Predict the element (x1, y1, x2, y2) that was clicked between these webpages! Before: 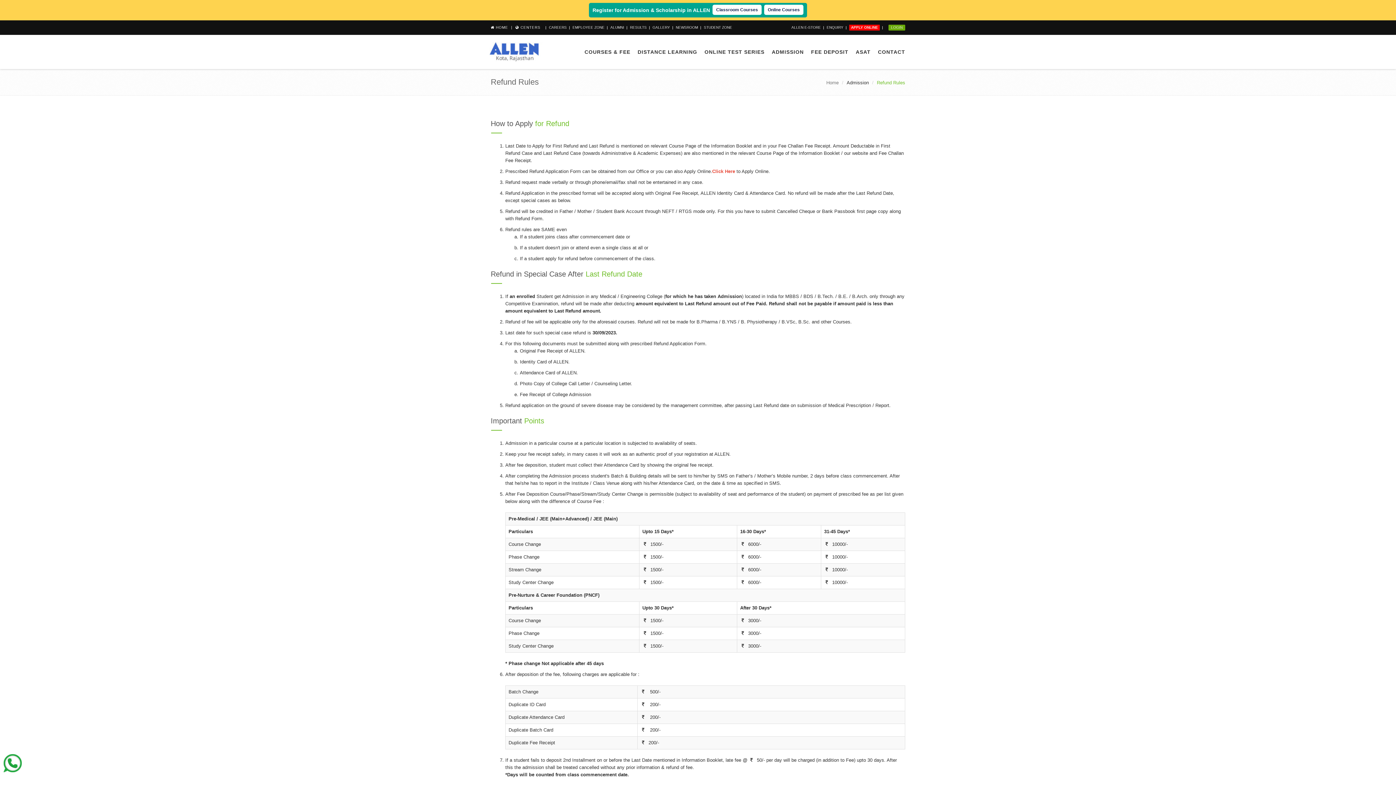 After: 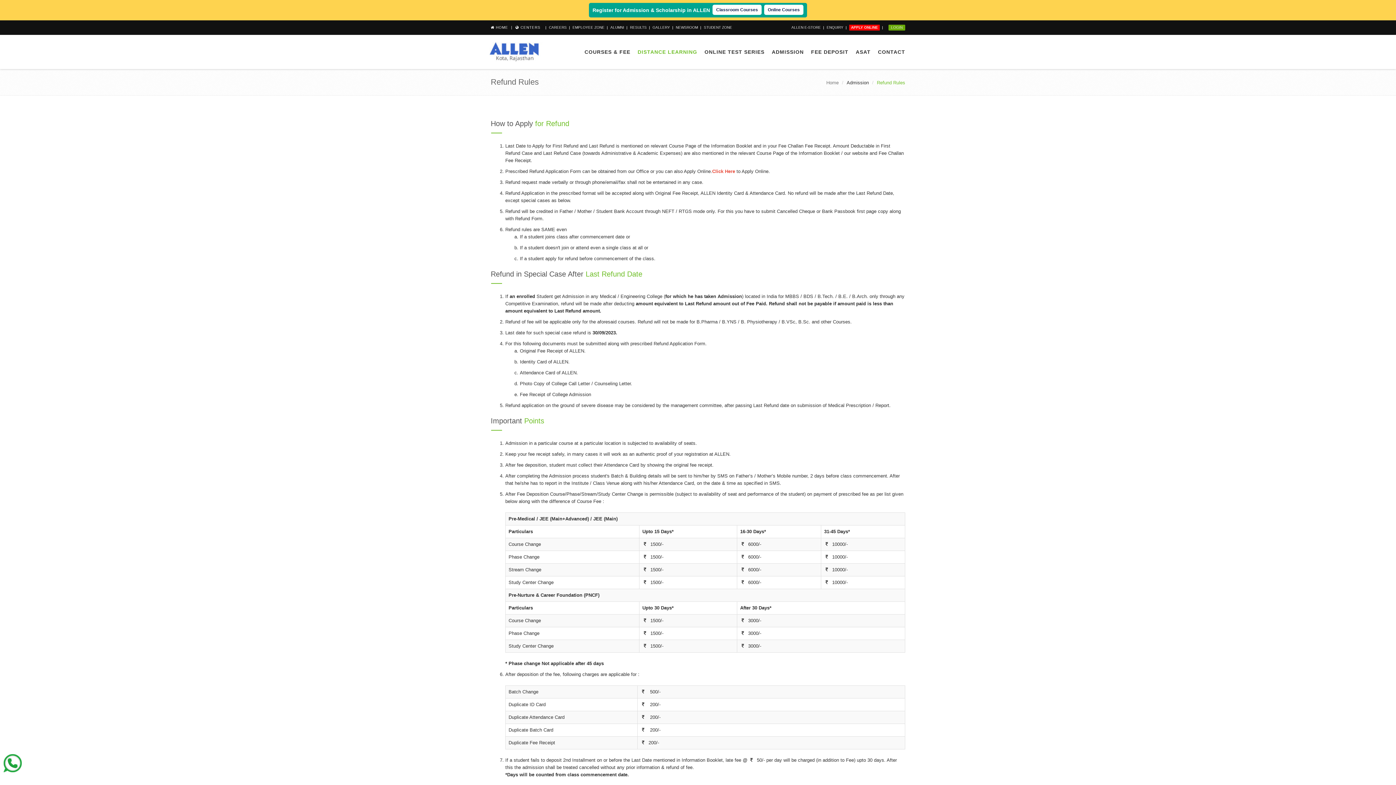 Action: label: DISTANCE LEARNING bbox: (634, 34, 701, 69)